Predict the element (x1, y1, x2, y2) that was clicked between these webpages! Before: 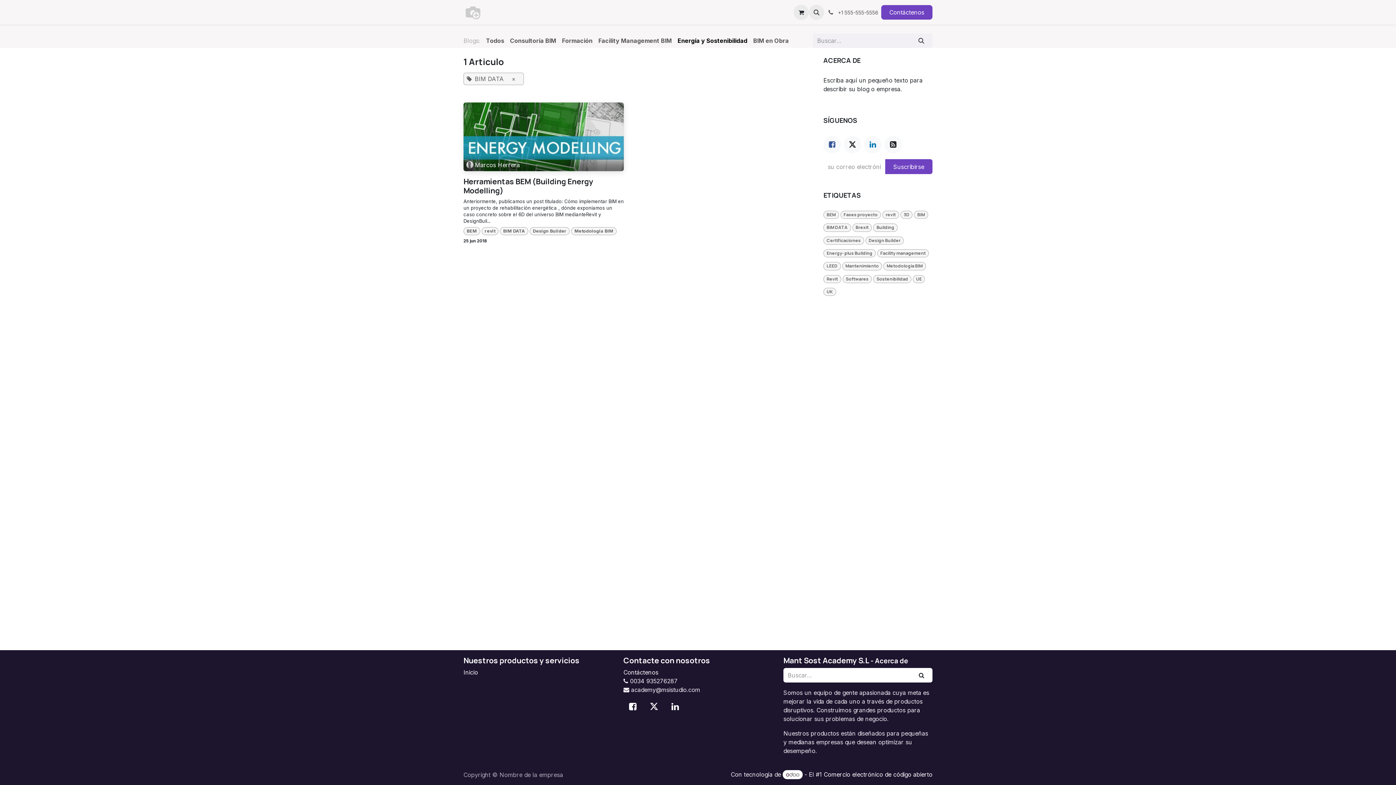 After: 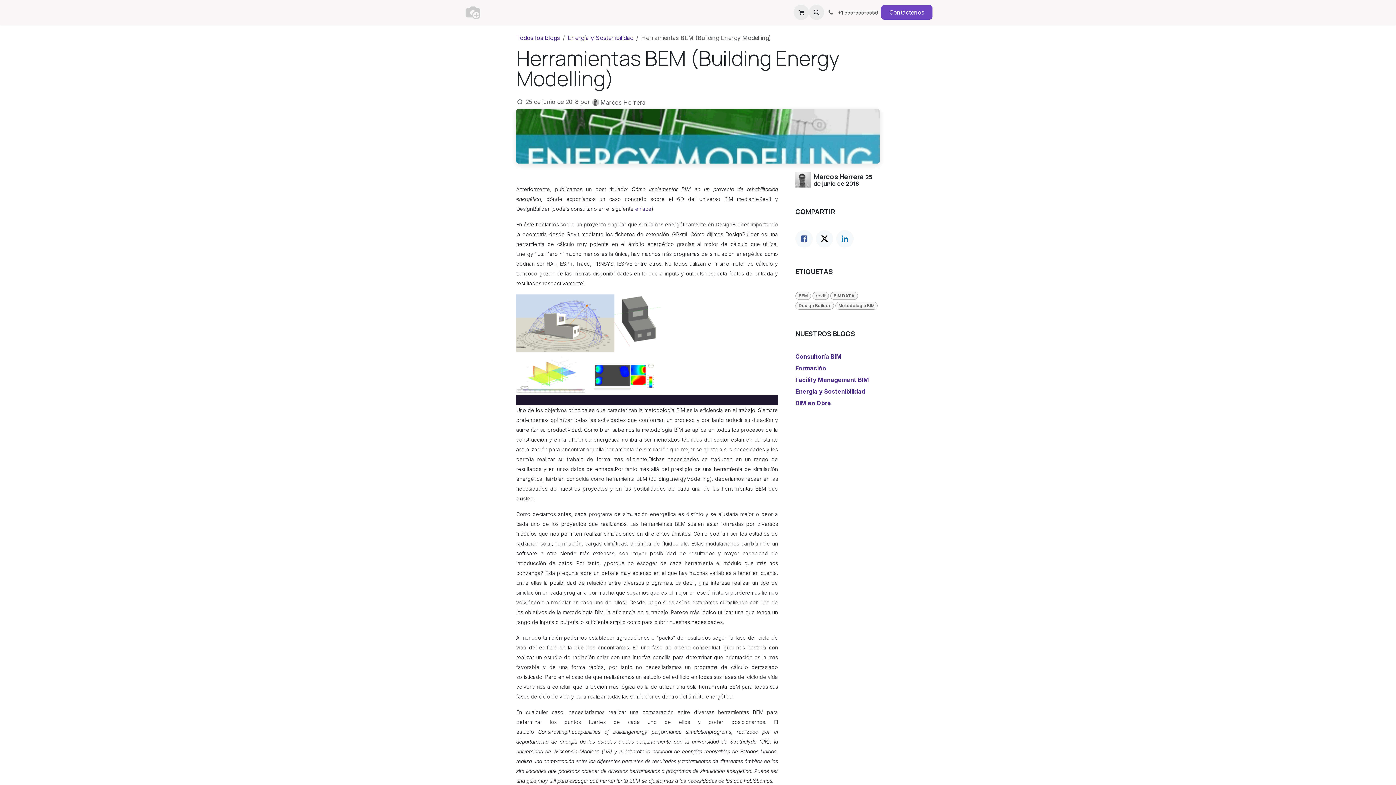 Action: bbox: (463, 177, 624, 195) label: Herramientas BEM (Building Energy Modelling)